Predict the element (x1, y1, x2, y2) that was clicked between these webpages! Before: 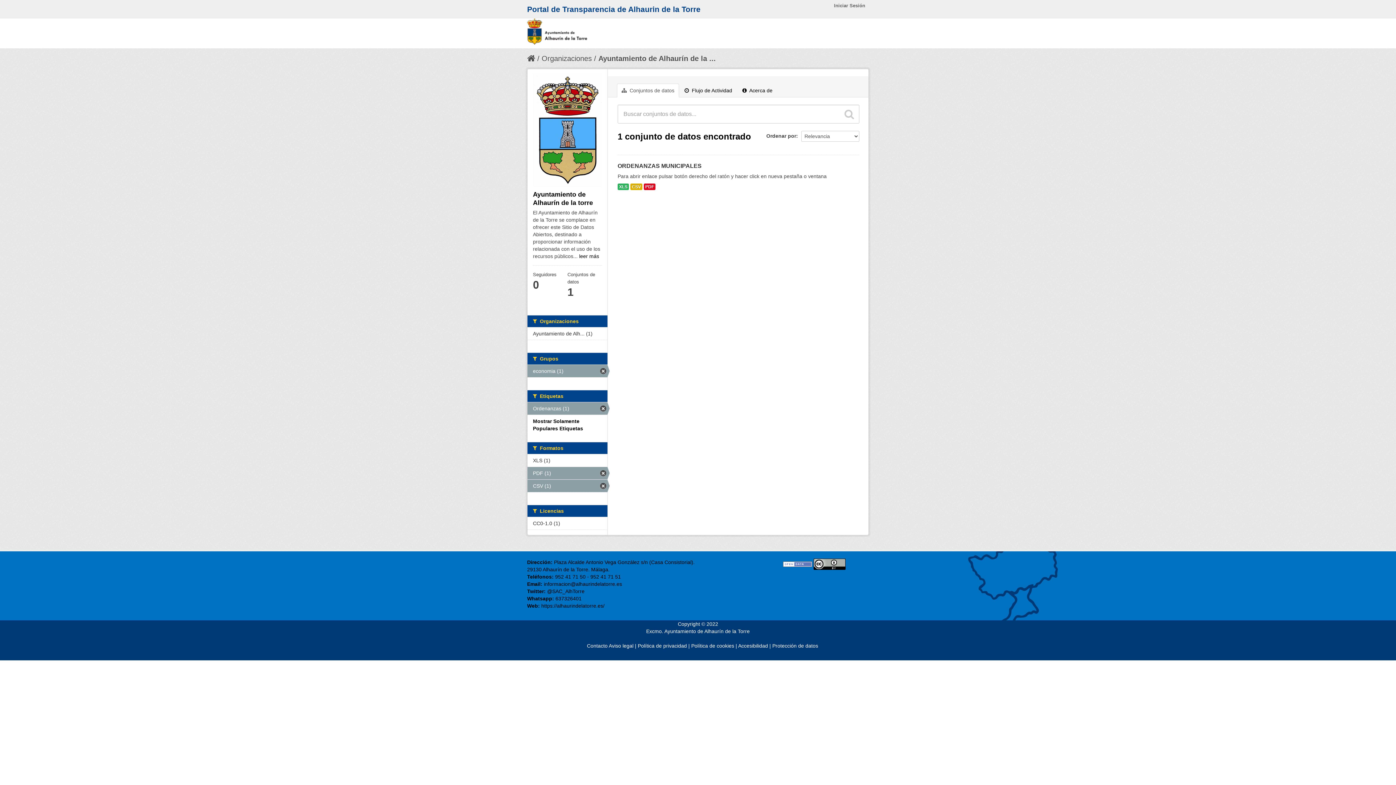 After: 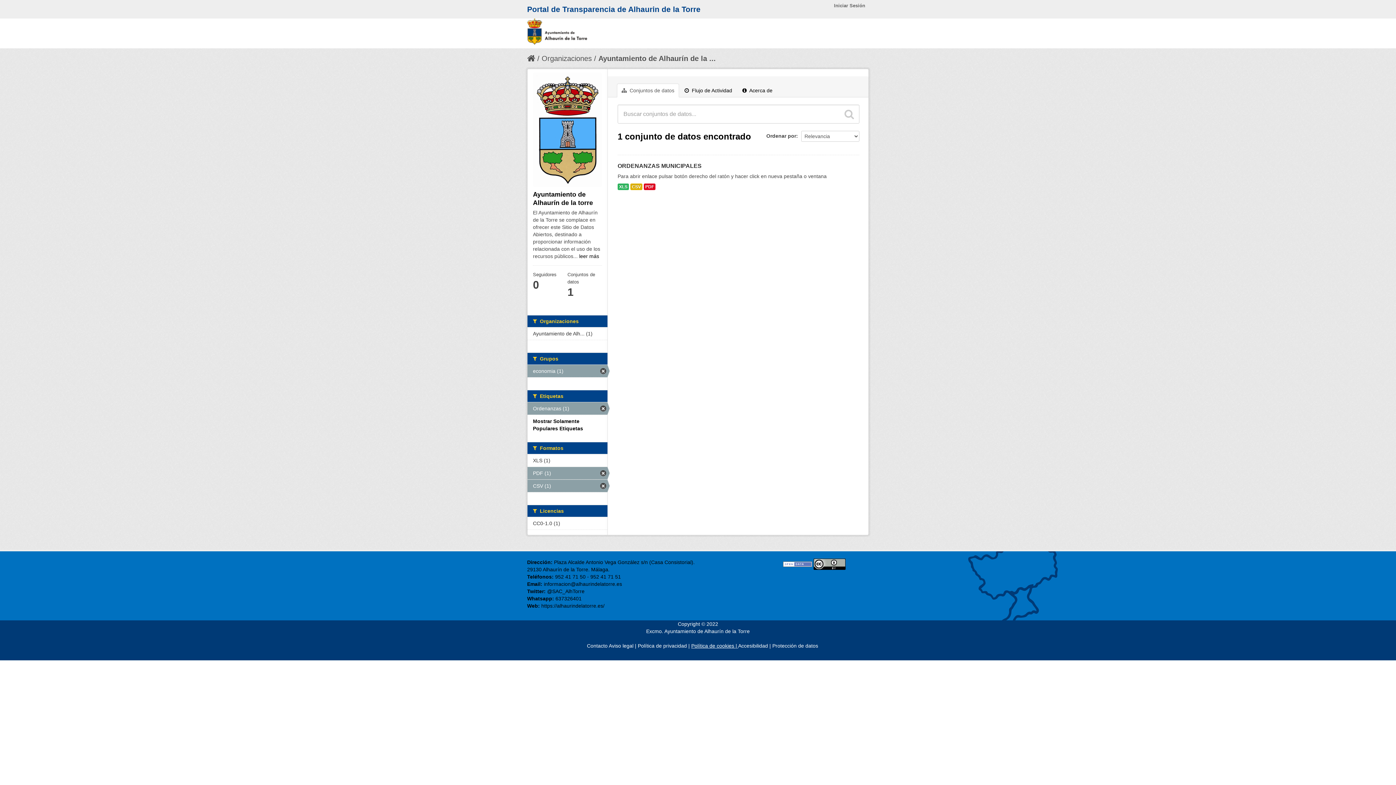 Action: bbox: (691, 643, 738, 649) label: Política de cookies | 